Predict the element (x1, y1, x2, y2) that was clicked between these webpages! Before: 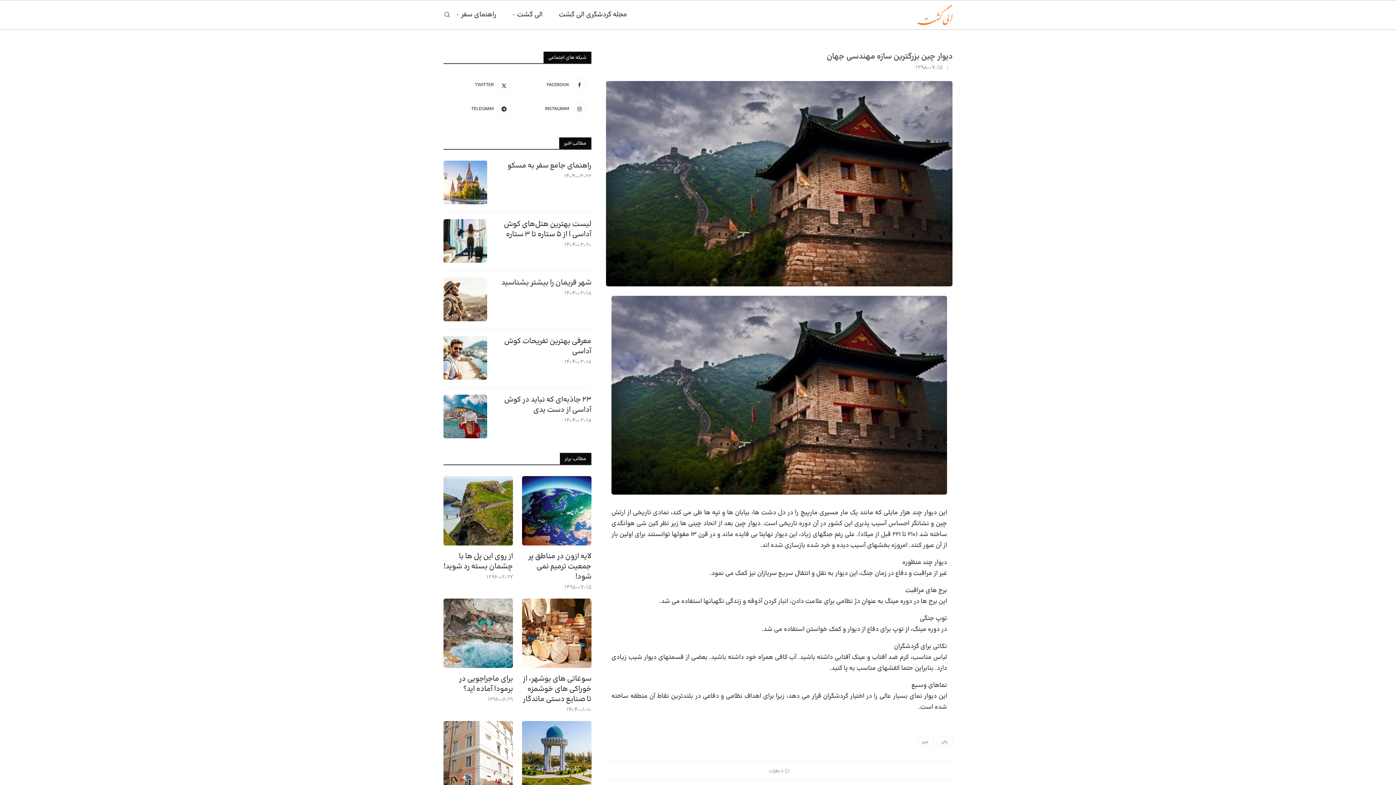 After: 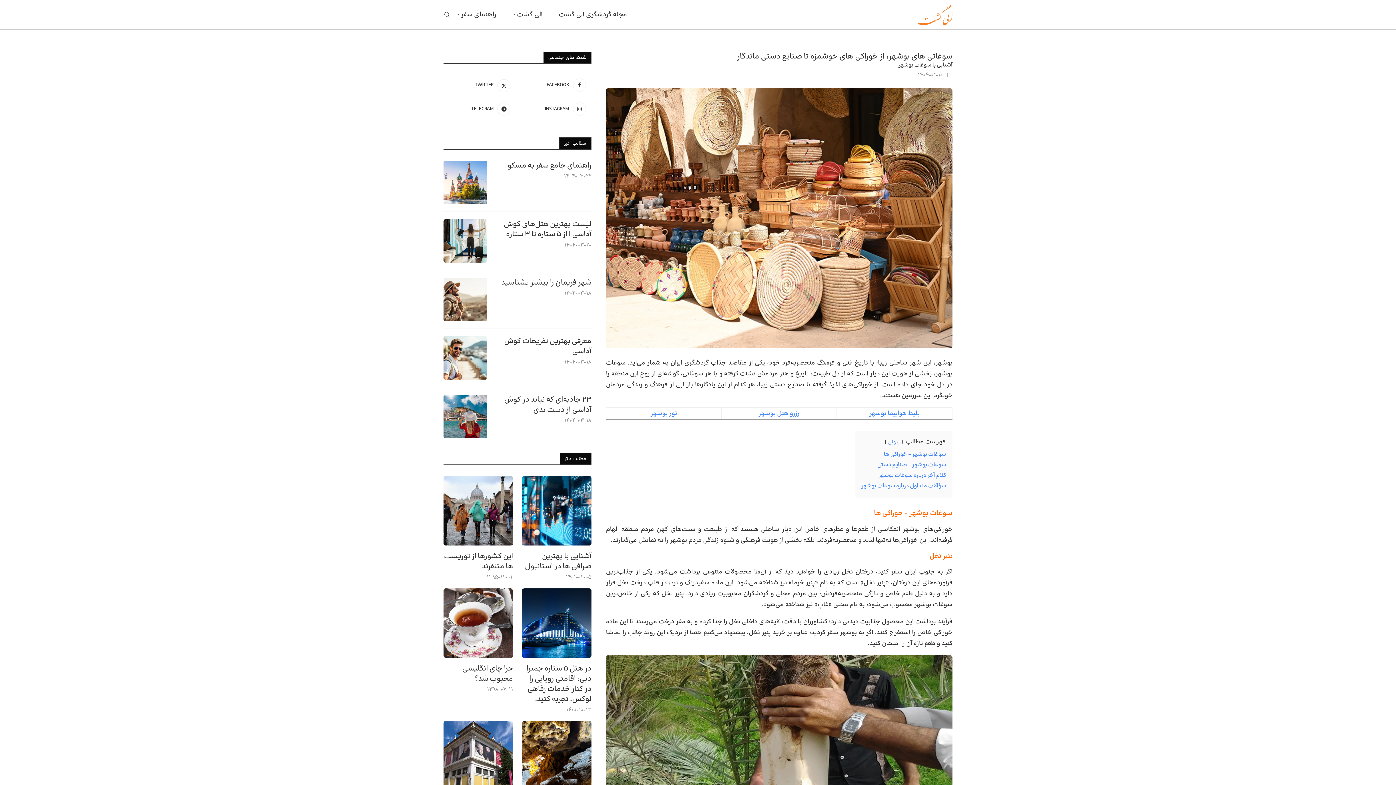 Action: label: سوغاتی های بوشهر، از خوراکی های خوشمزه تا صنایع دستی ماندگار bbox: (522, 674, 591, 704)